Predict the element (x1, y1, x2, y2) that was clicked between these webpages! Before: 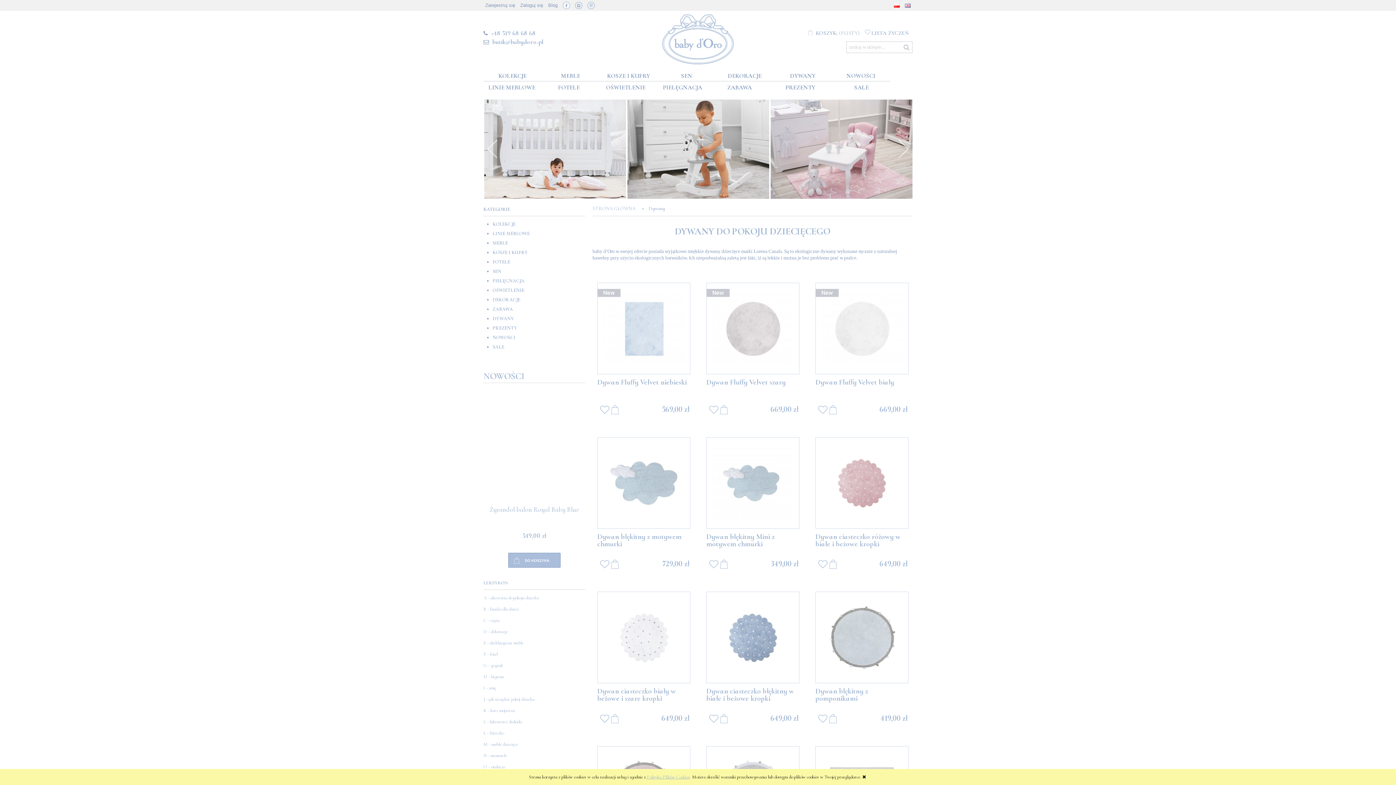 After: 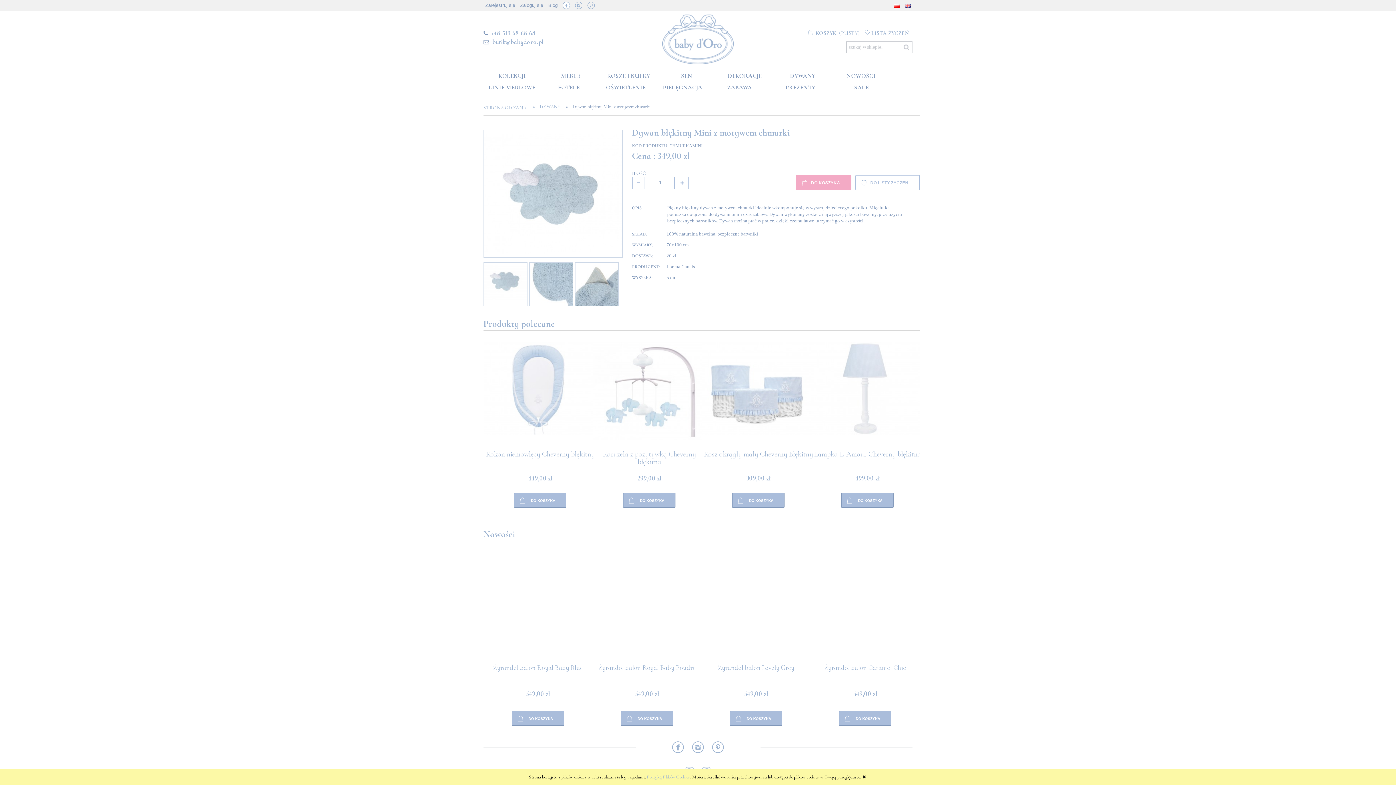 Action: bbox: (706, 437, 799, 529)